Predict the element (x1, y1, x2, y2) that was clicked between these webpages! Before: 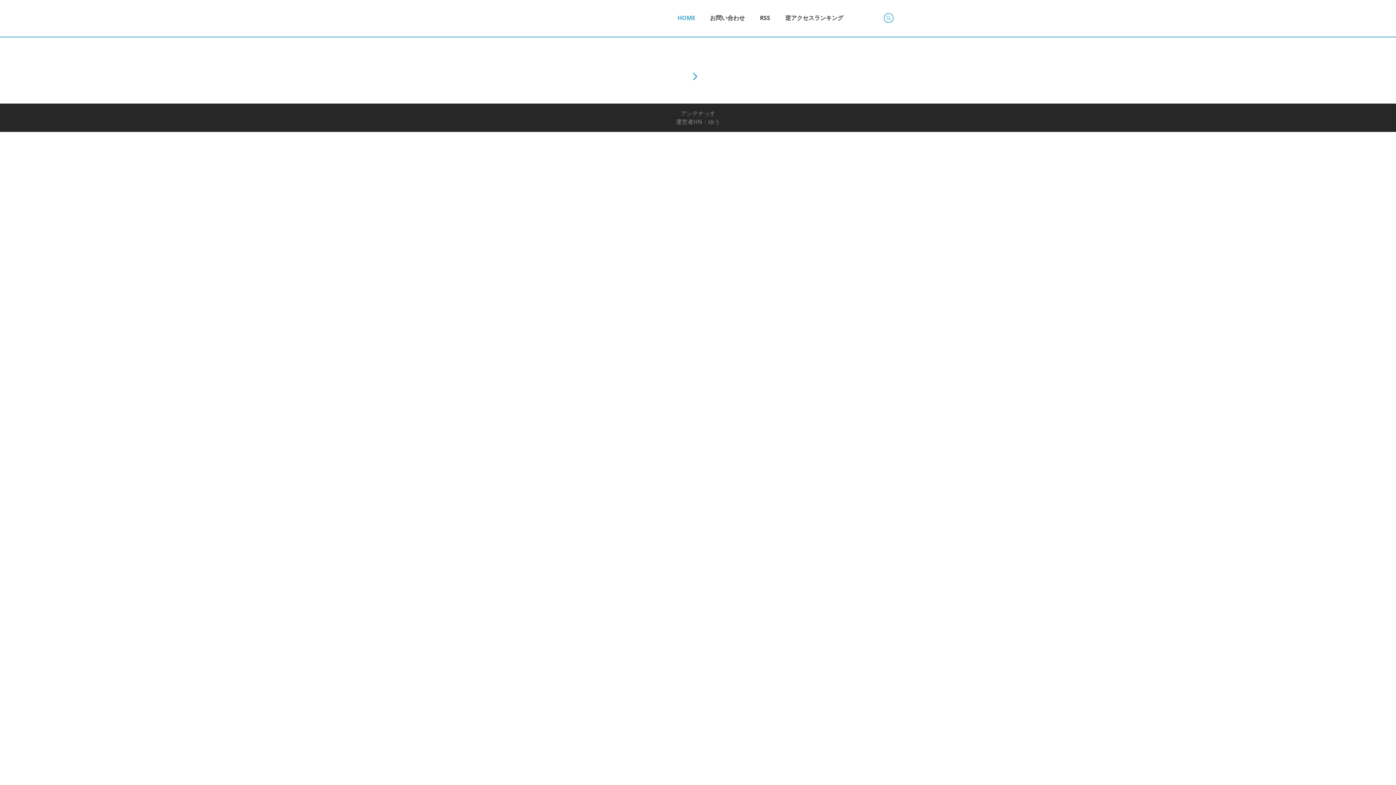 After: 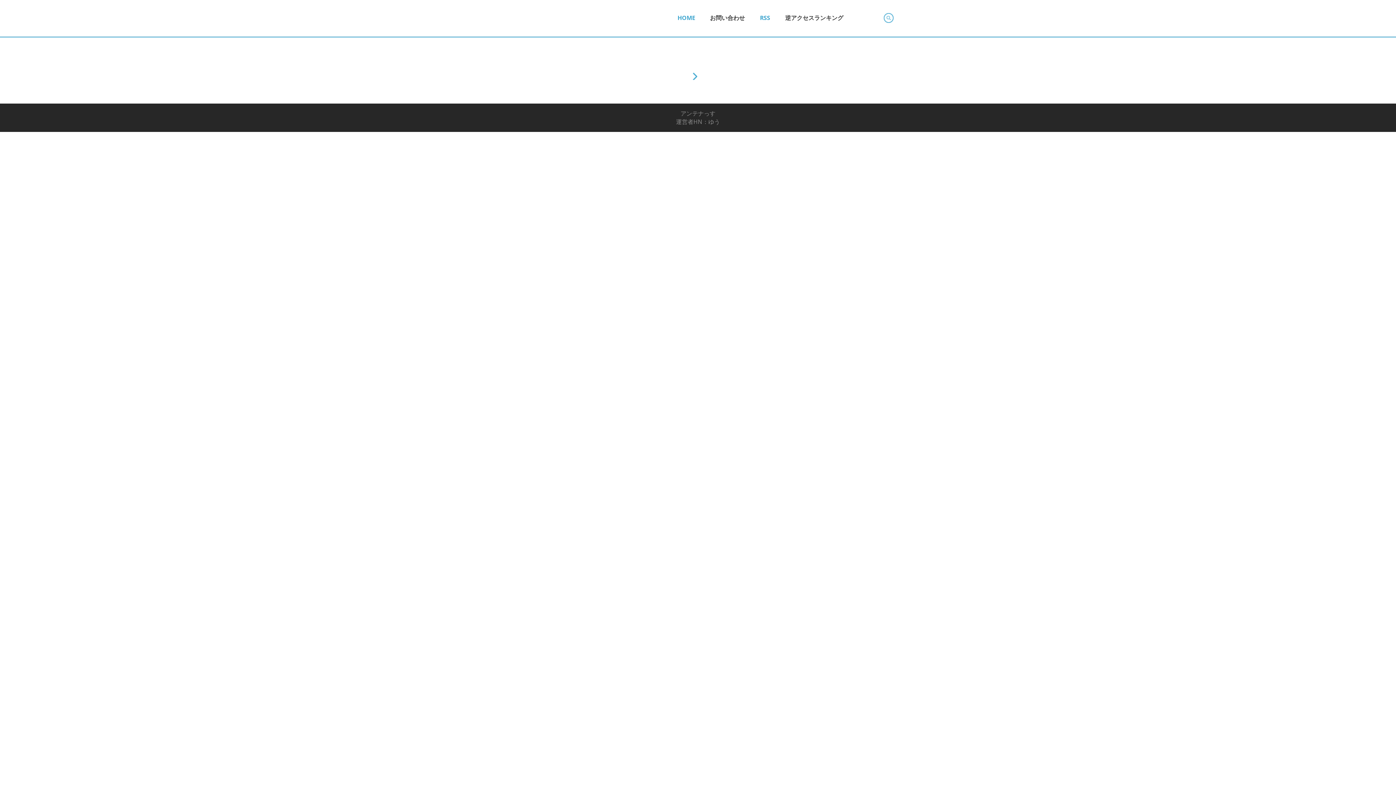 Action: label: RSS bbox: (753, 6, 777, 28)